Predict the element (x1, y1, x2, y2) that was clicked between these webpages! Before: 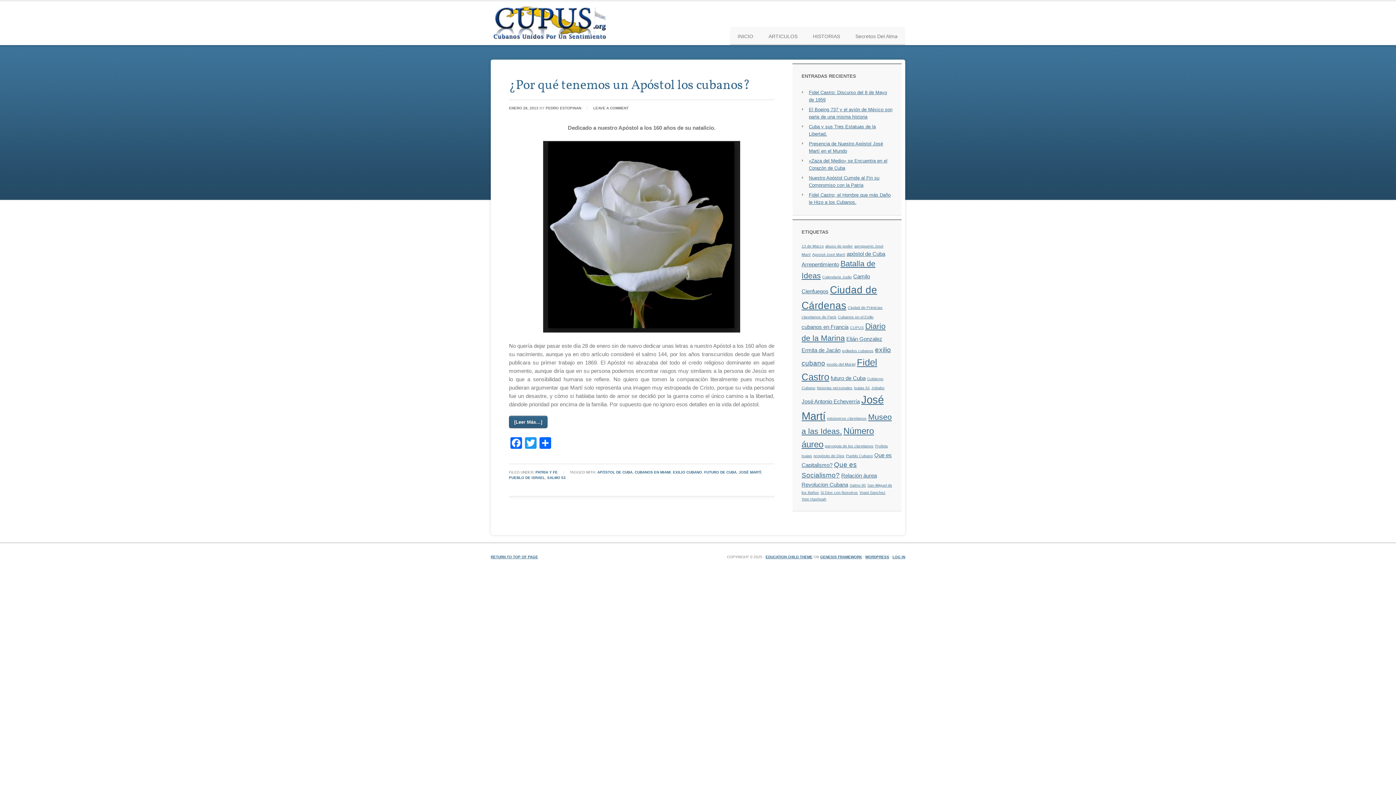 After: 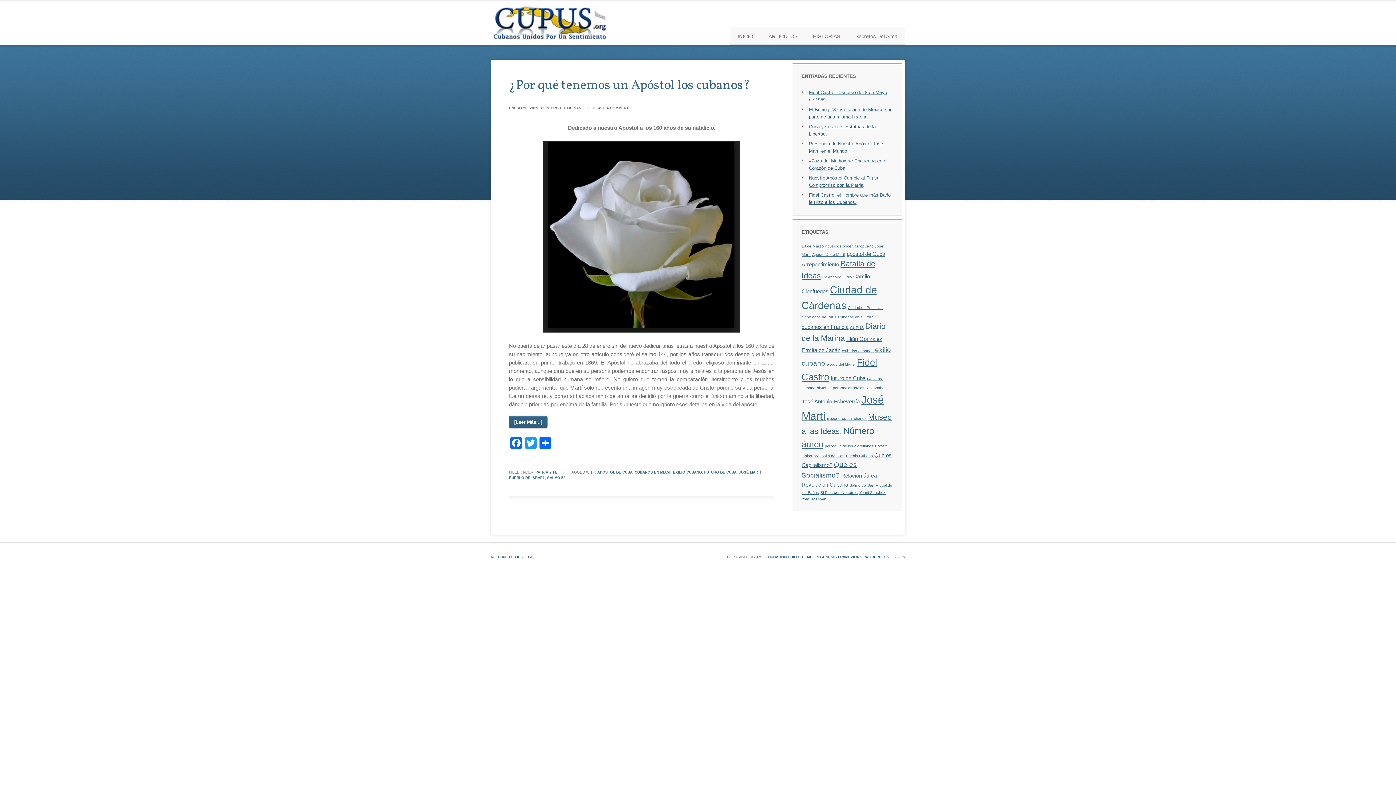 Action: bbox: (634, 470, 670, 474) label: CUBANOS EN MIAMI